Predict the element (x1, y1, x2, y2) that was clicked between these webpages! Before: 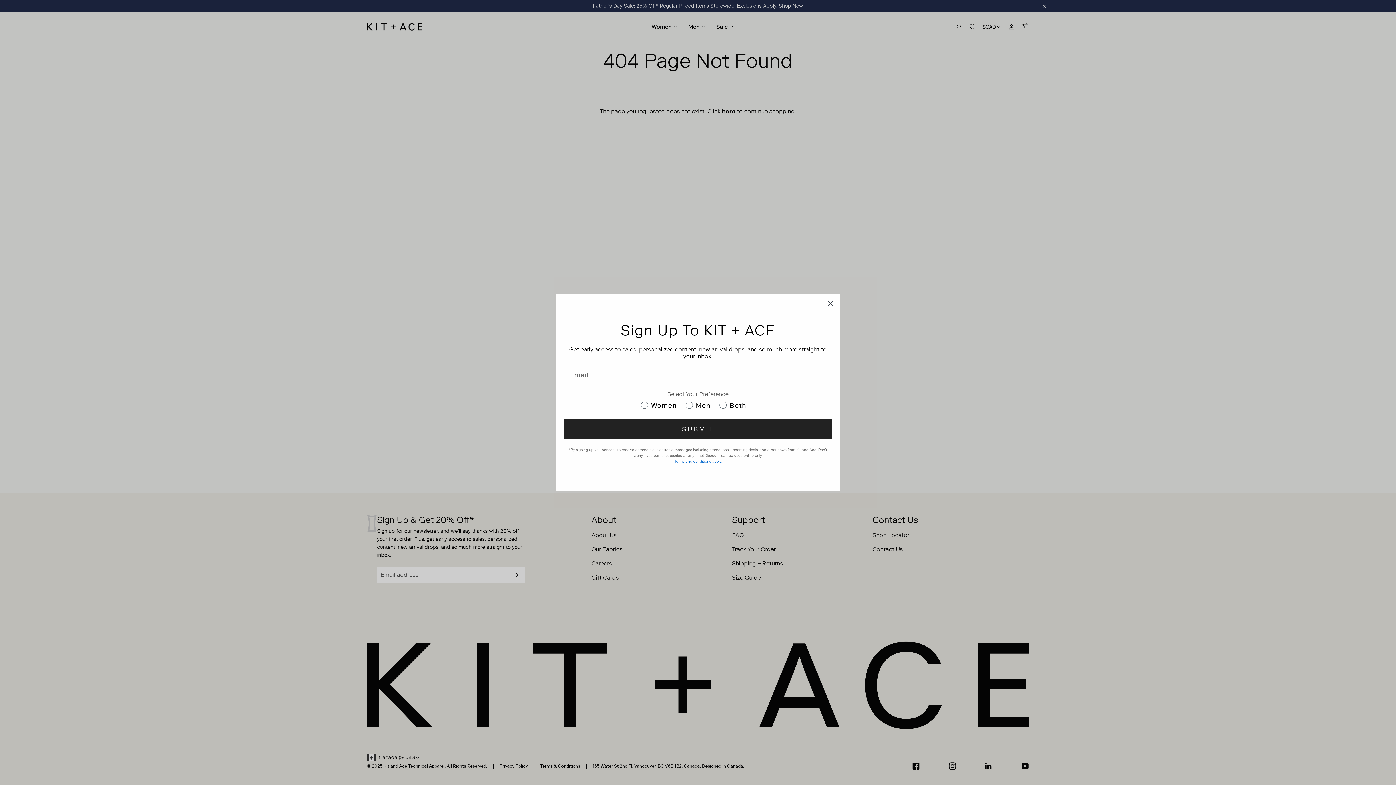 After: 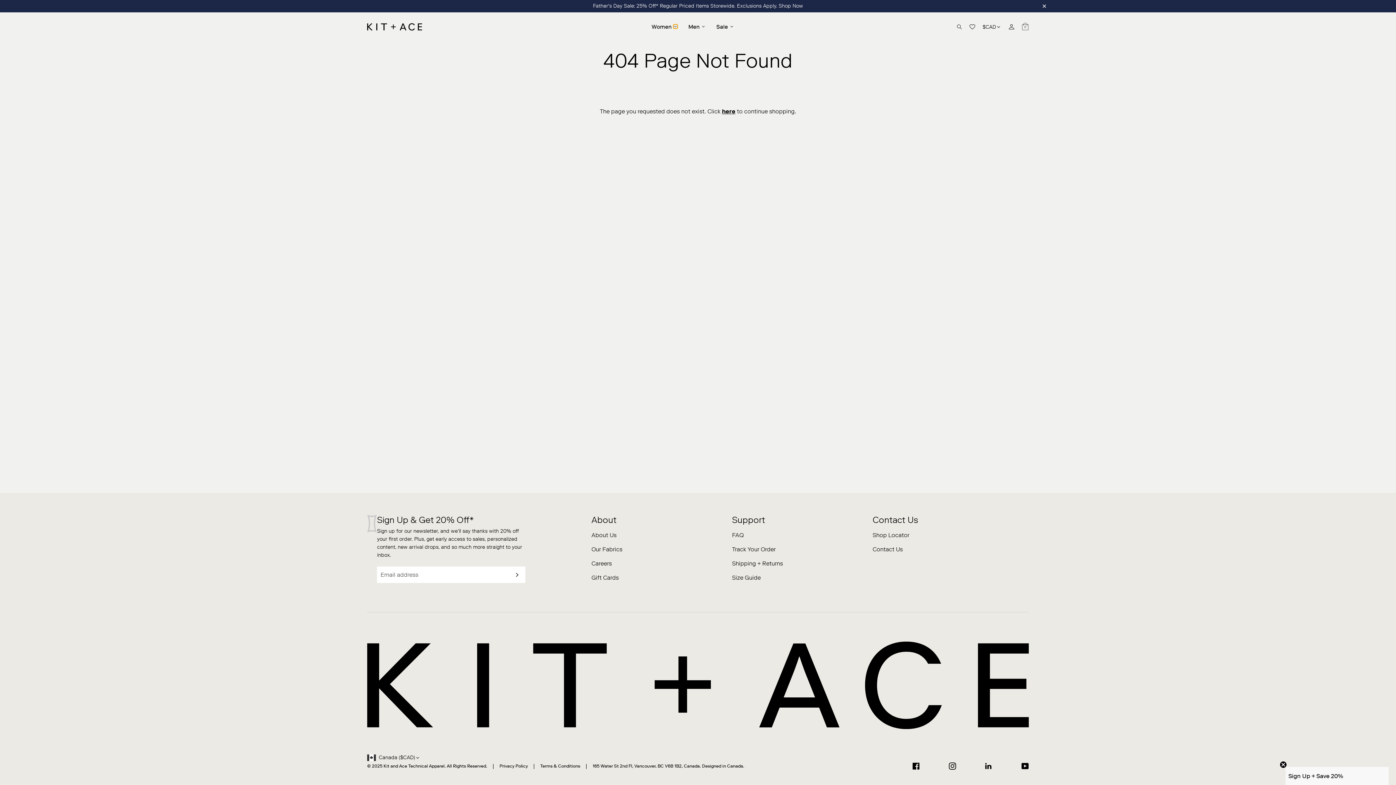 Action: label: Women submenu bbox: (673, 24, 677, 28)